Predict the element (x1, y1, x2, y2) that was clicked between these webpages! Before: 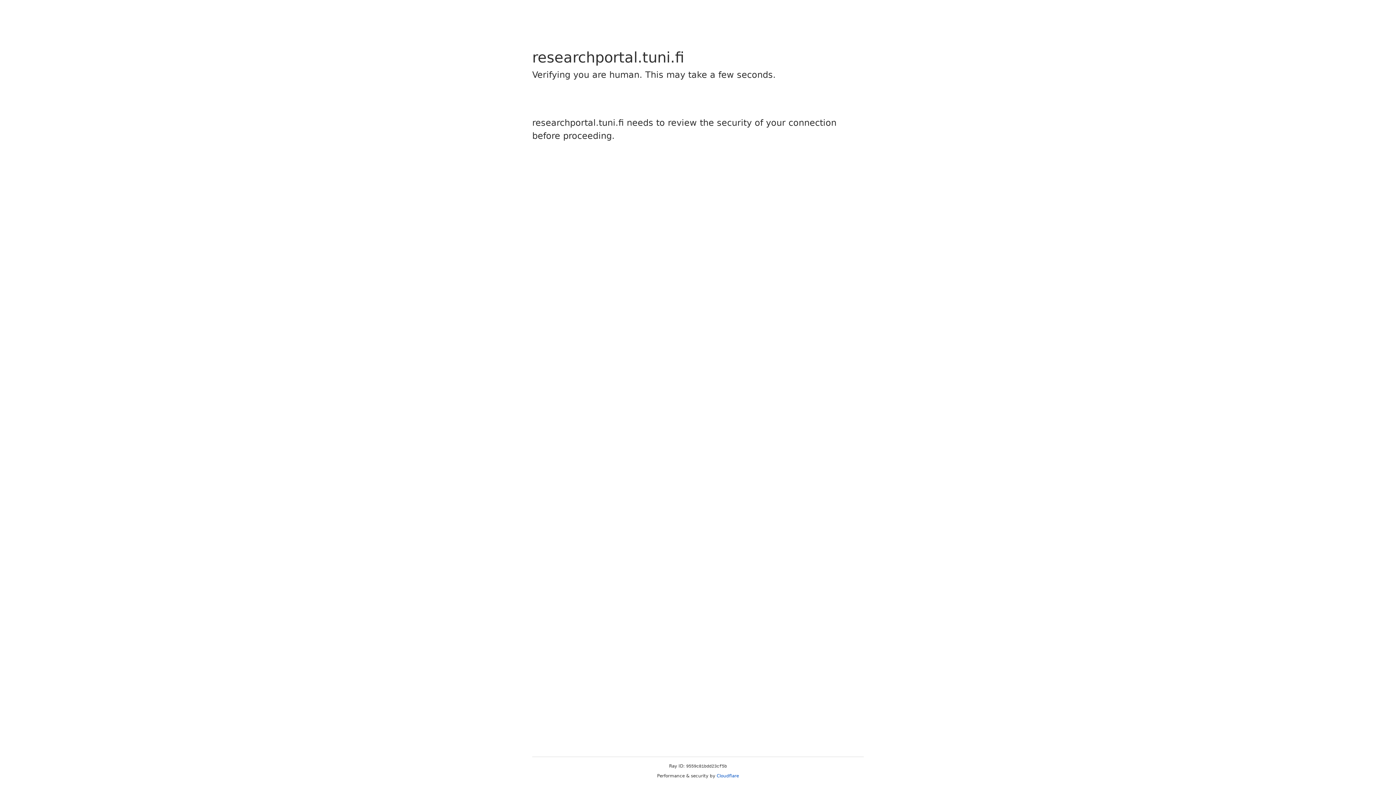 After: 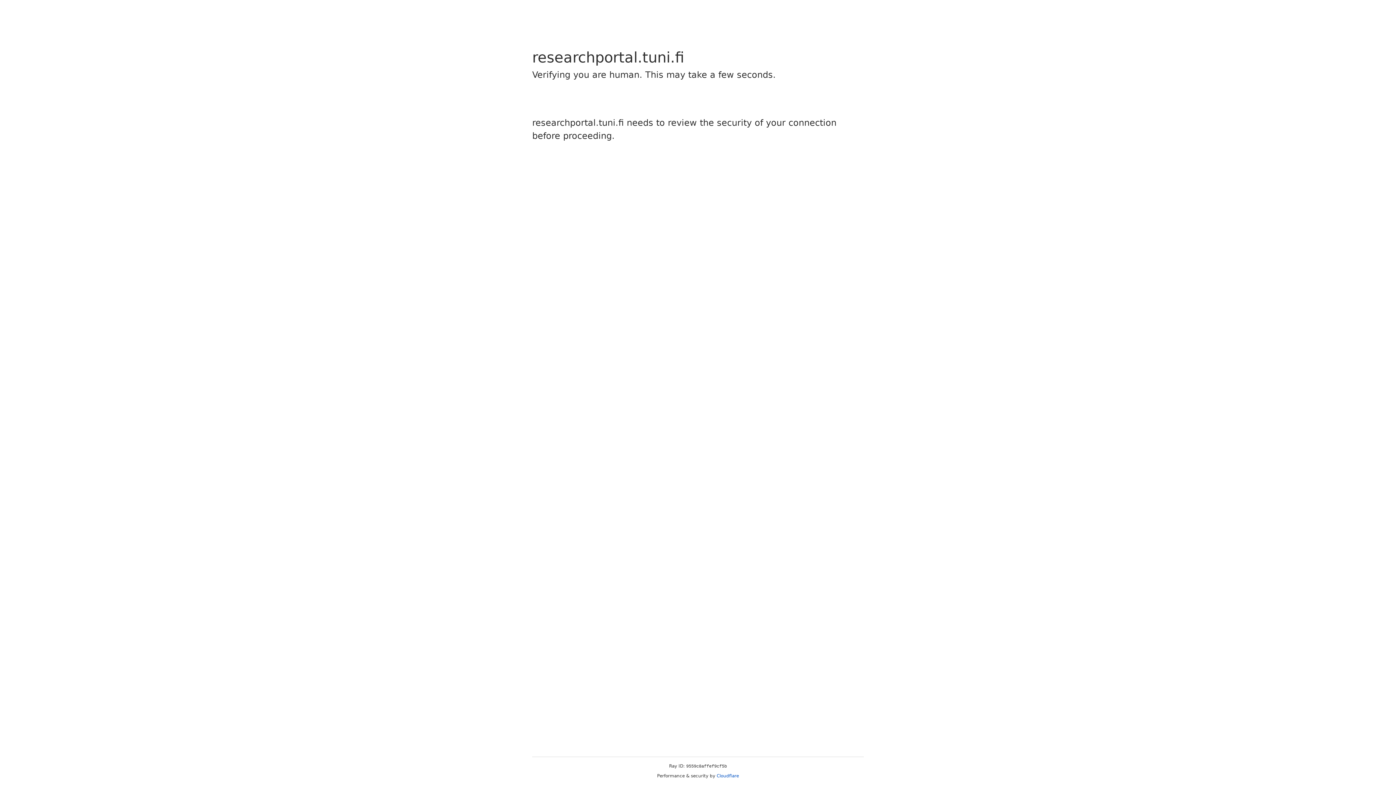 Action: label: Cloudflare bbox: (716, 773, 739, 778)